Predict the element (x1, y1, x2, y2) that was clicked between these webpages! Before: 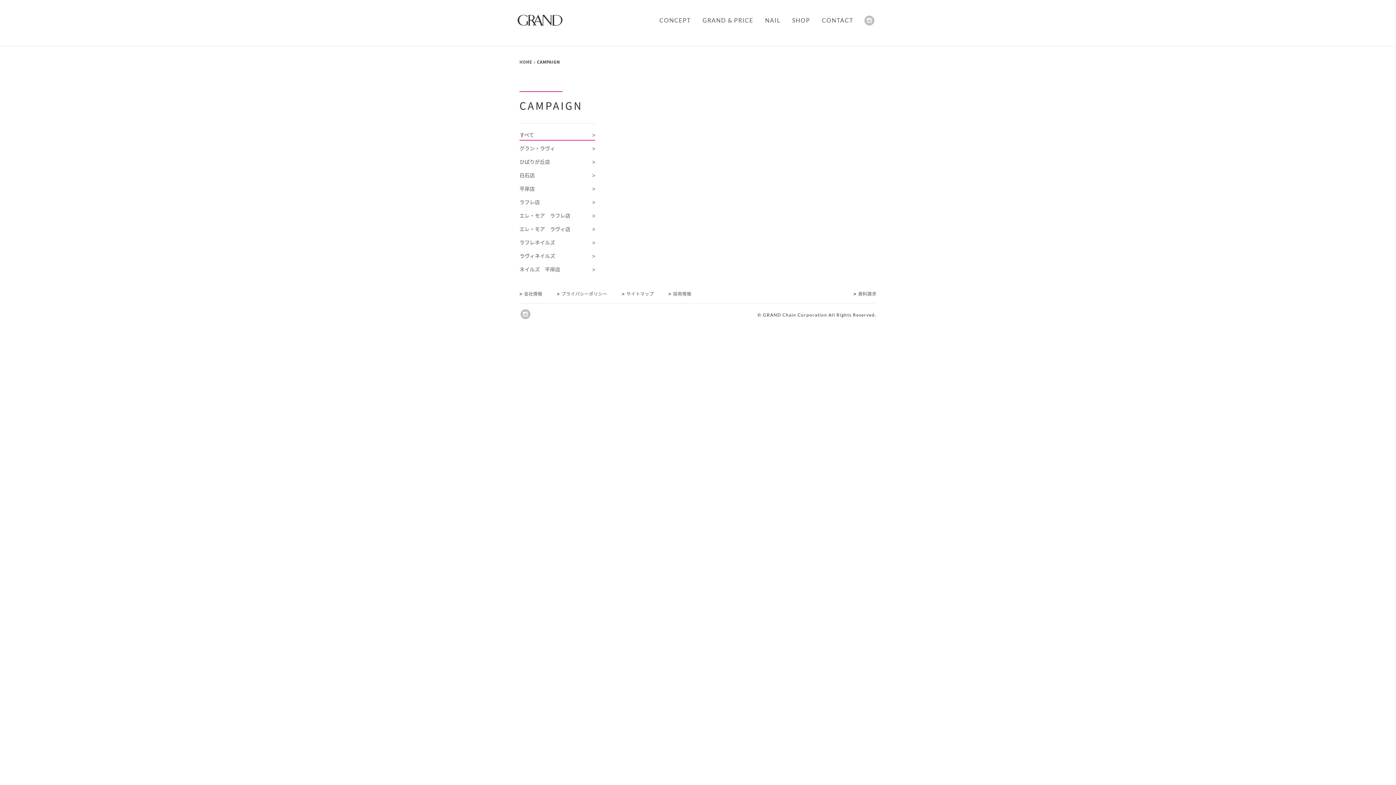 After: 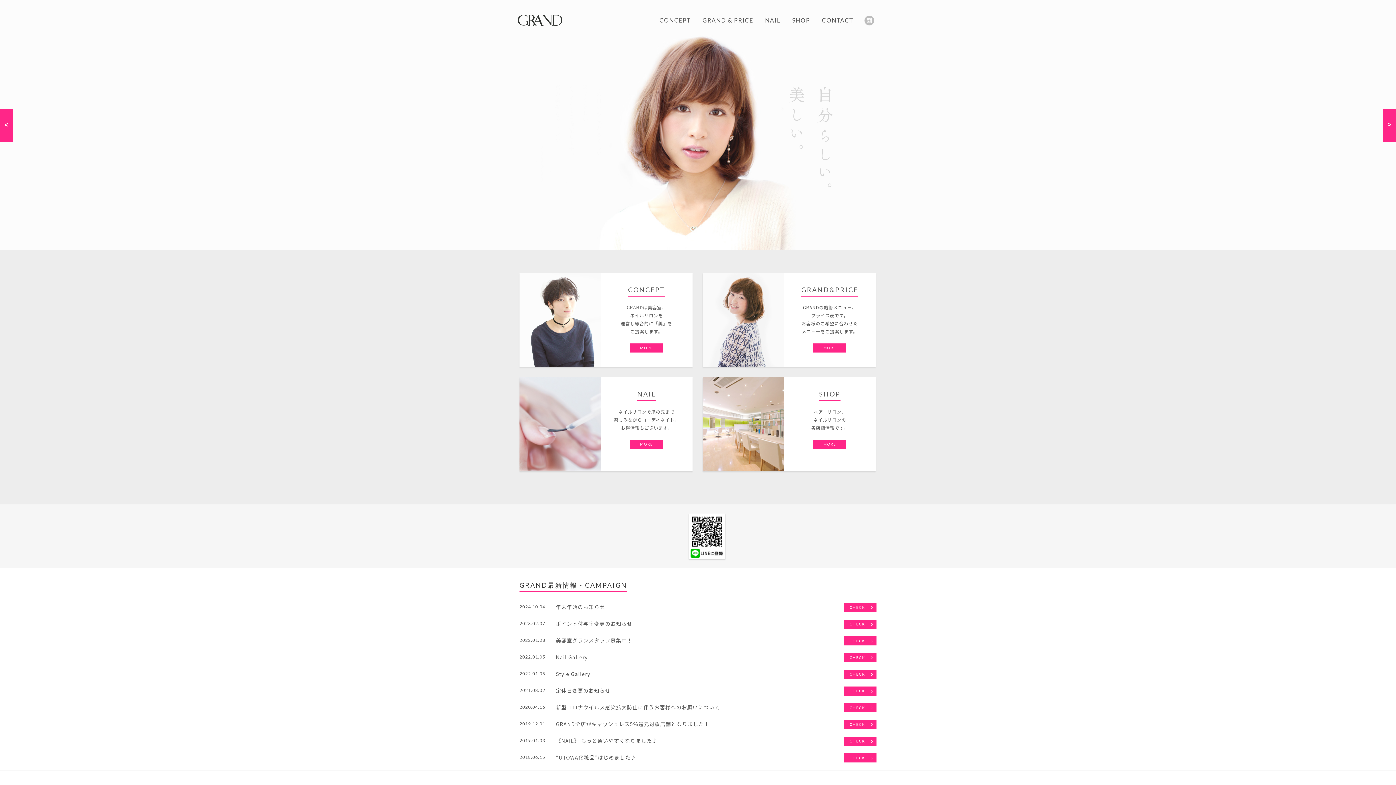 Action: bbox: (519, 60, 532, 64) label: HOME